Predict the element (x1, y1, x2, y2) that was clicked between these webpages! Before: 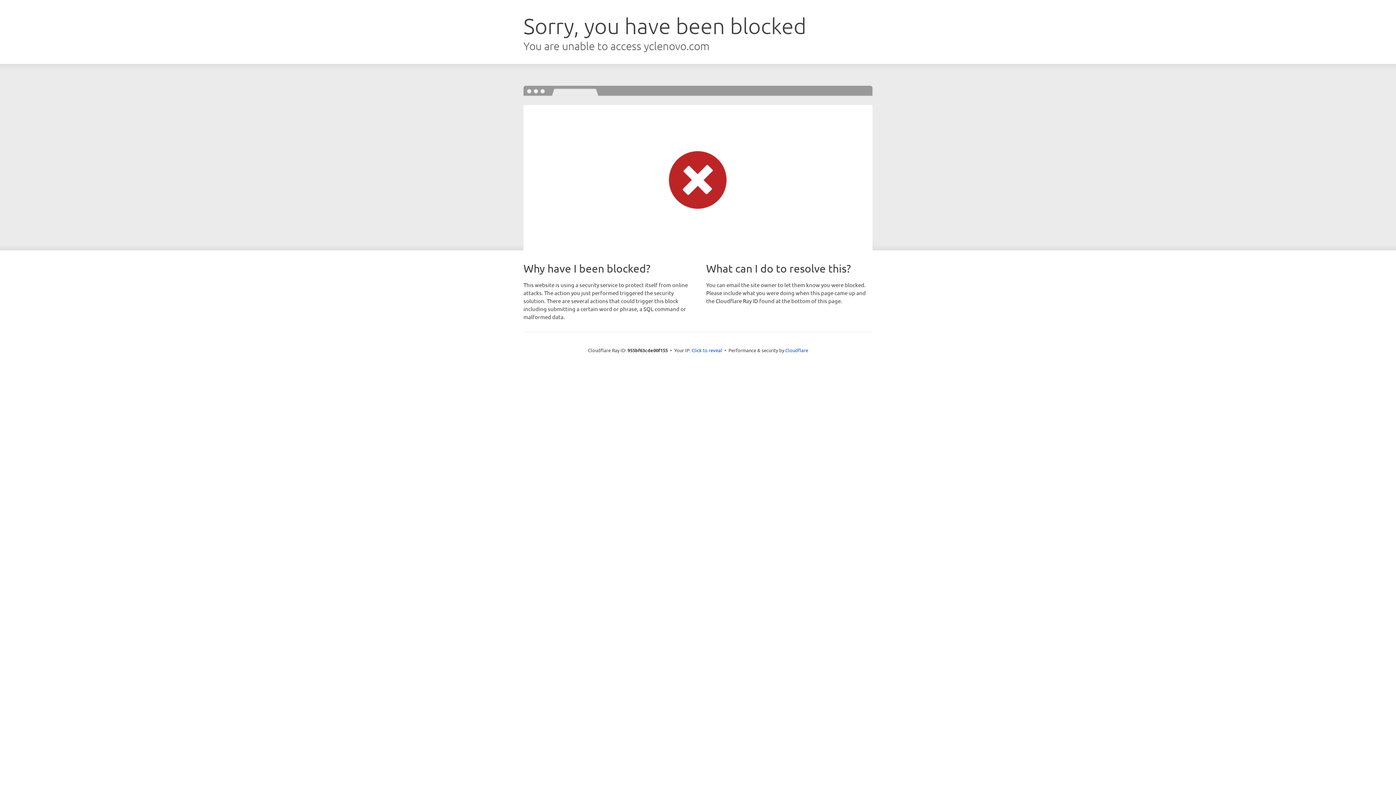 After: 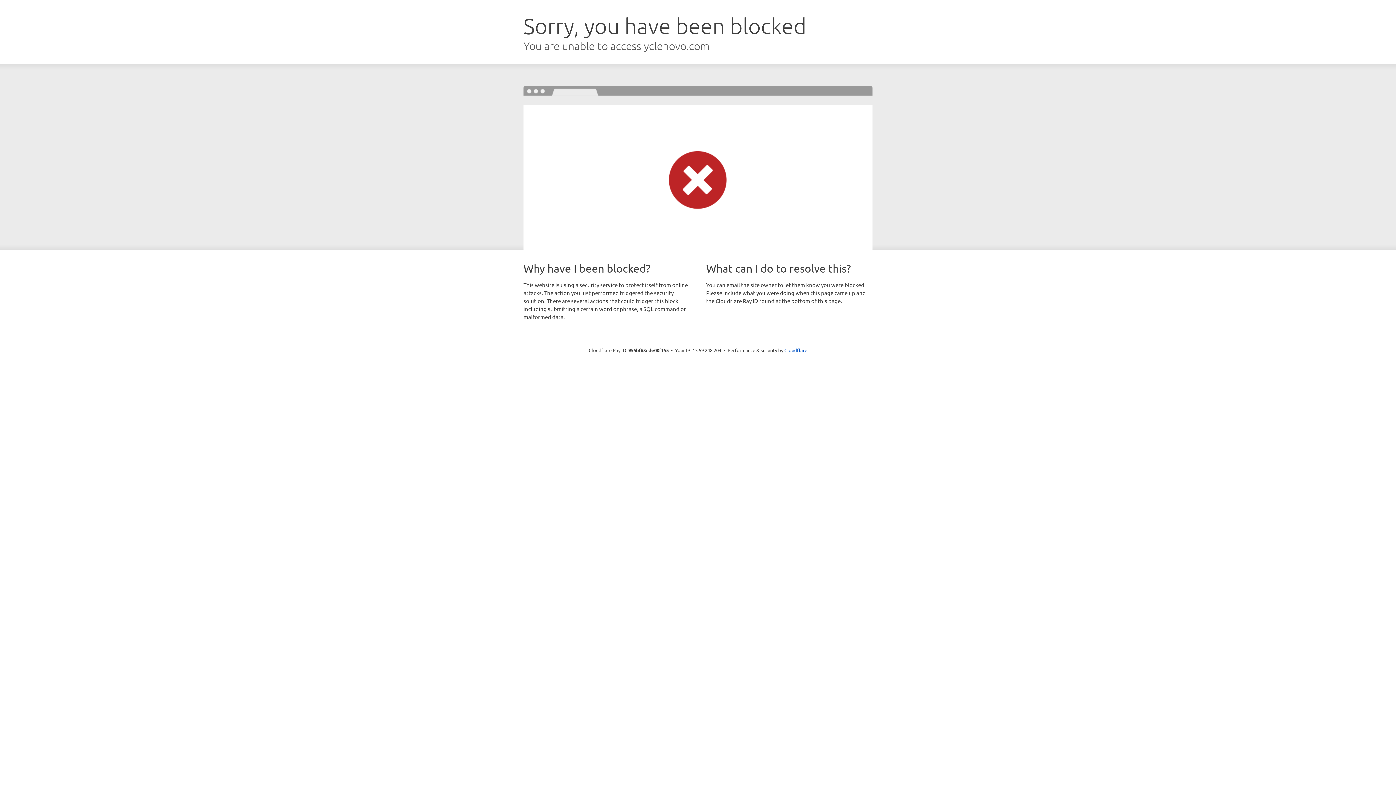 Action: label: Click to reveal bbox: (691, 346, 722, 353)